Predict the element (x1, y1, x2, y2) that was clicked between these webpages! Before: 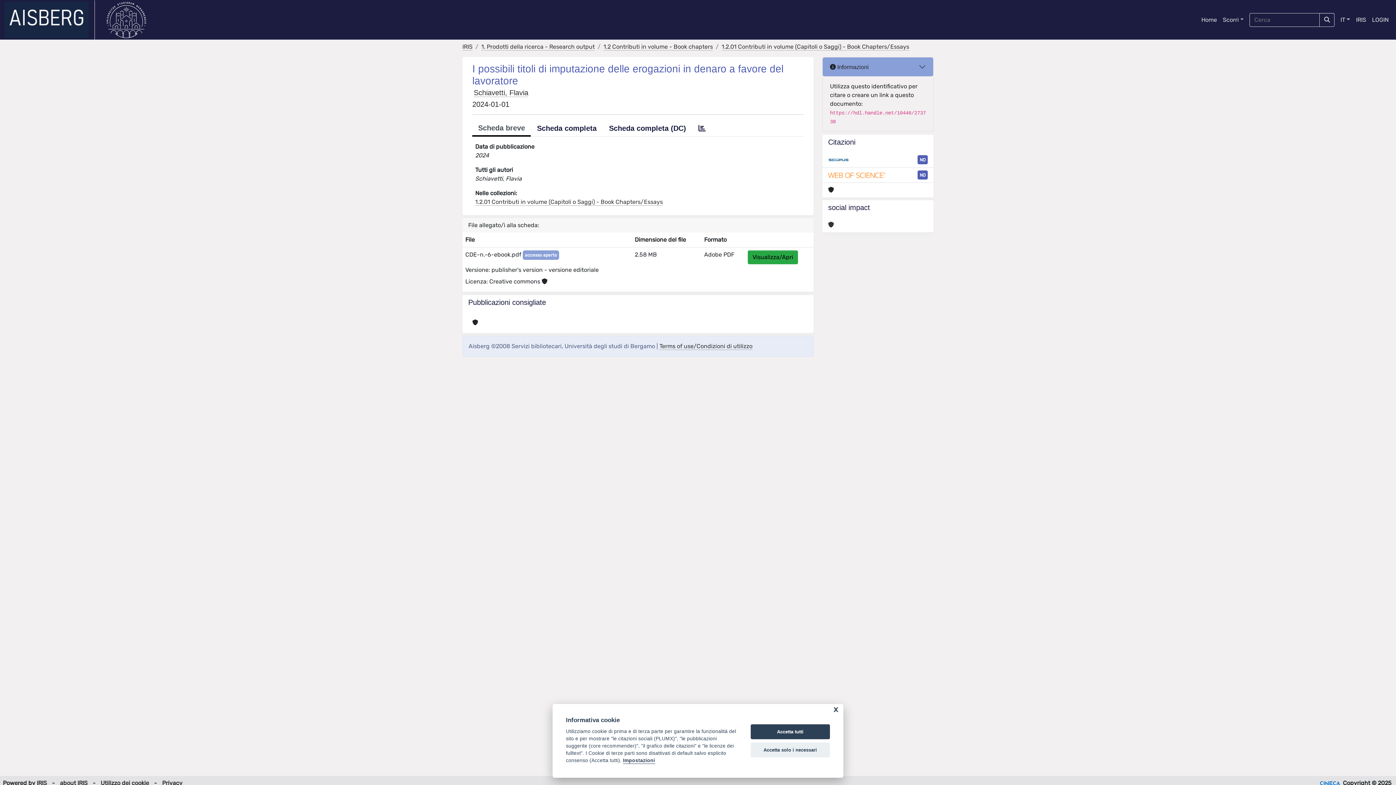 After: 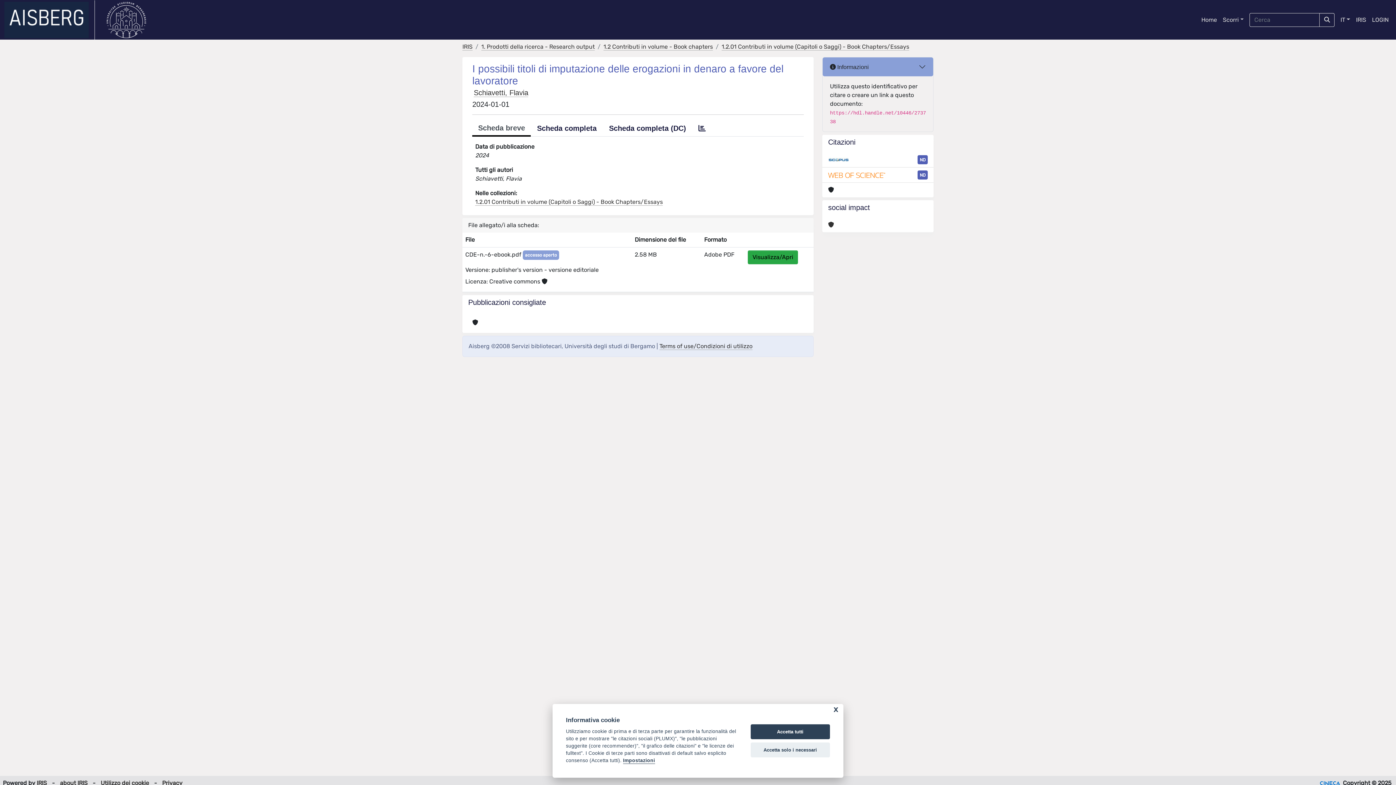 Action: bbox: (828, 155, 849, 164)